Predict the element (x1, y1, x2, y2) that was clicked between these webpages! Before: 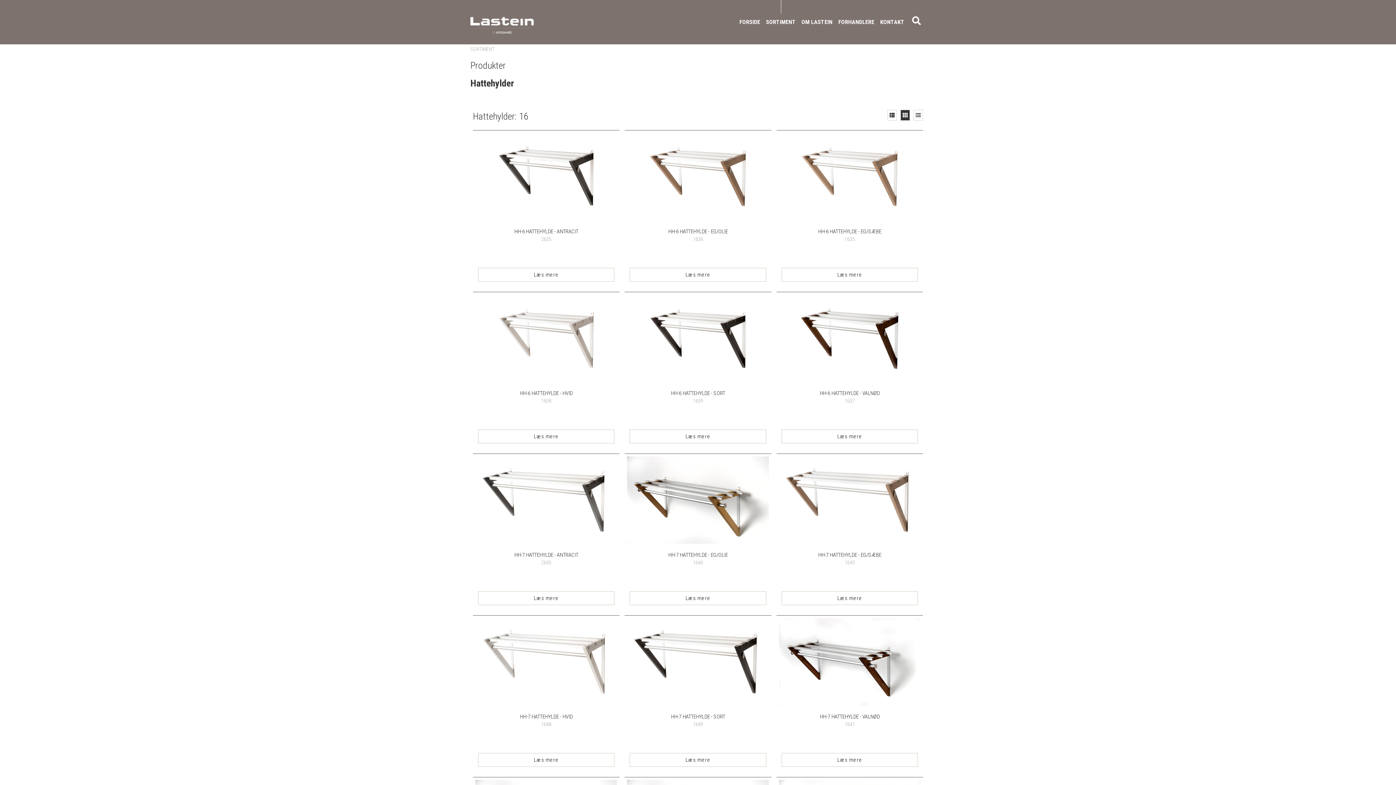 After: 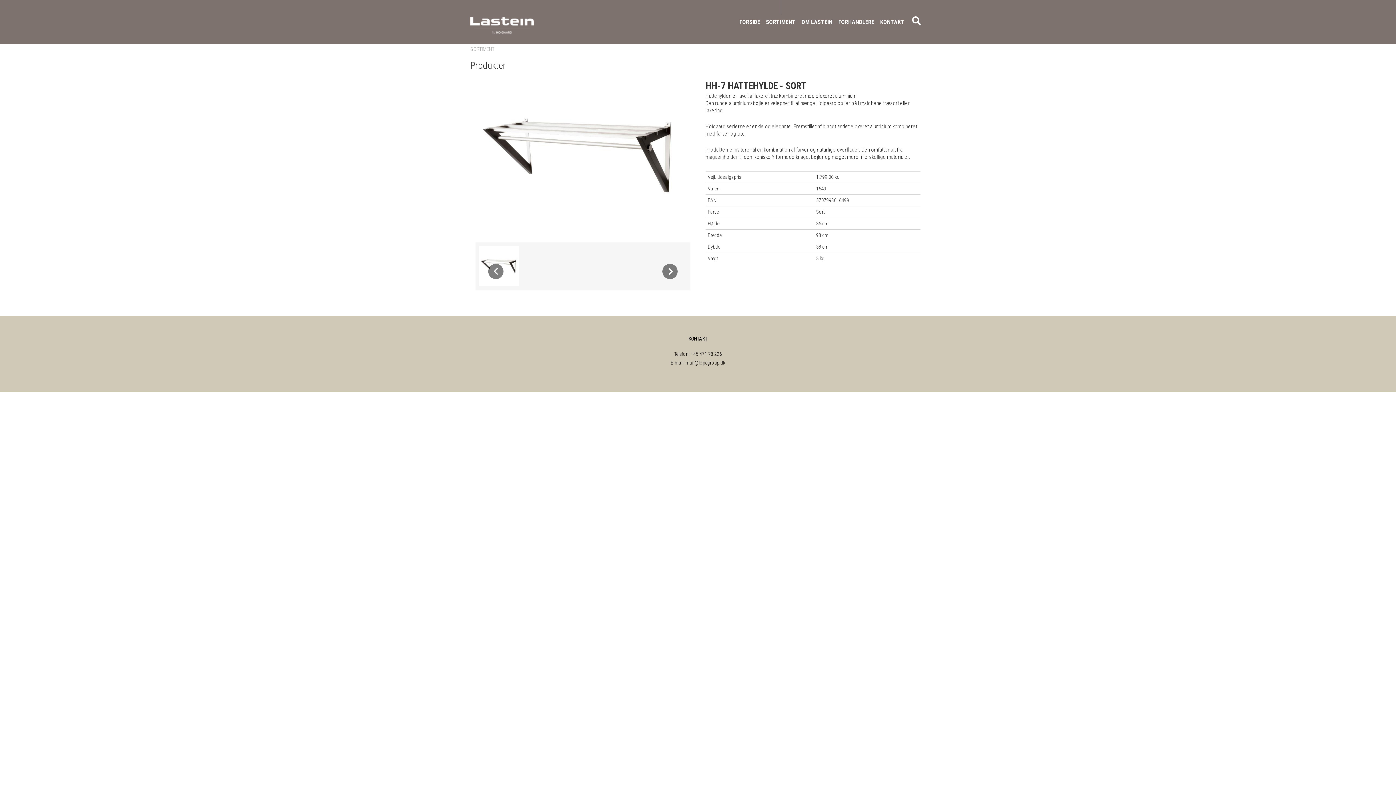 Action: label: Læs mere bbox: (629, 753, 766, 767)